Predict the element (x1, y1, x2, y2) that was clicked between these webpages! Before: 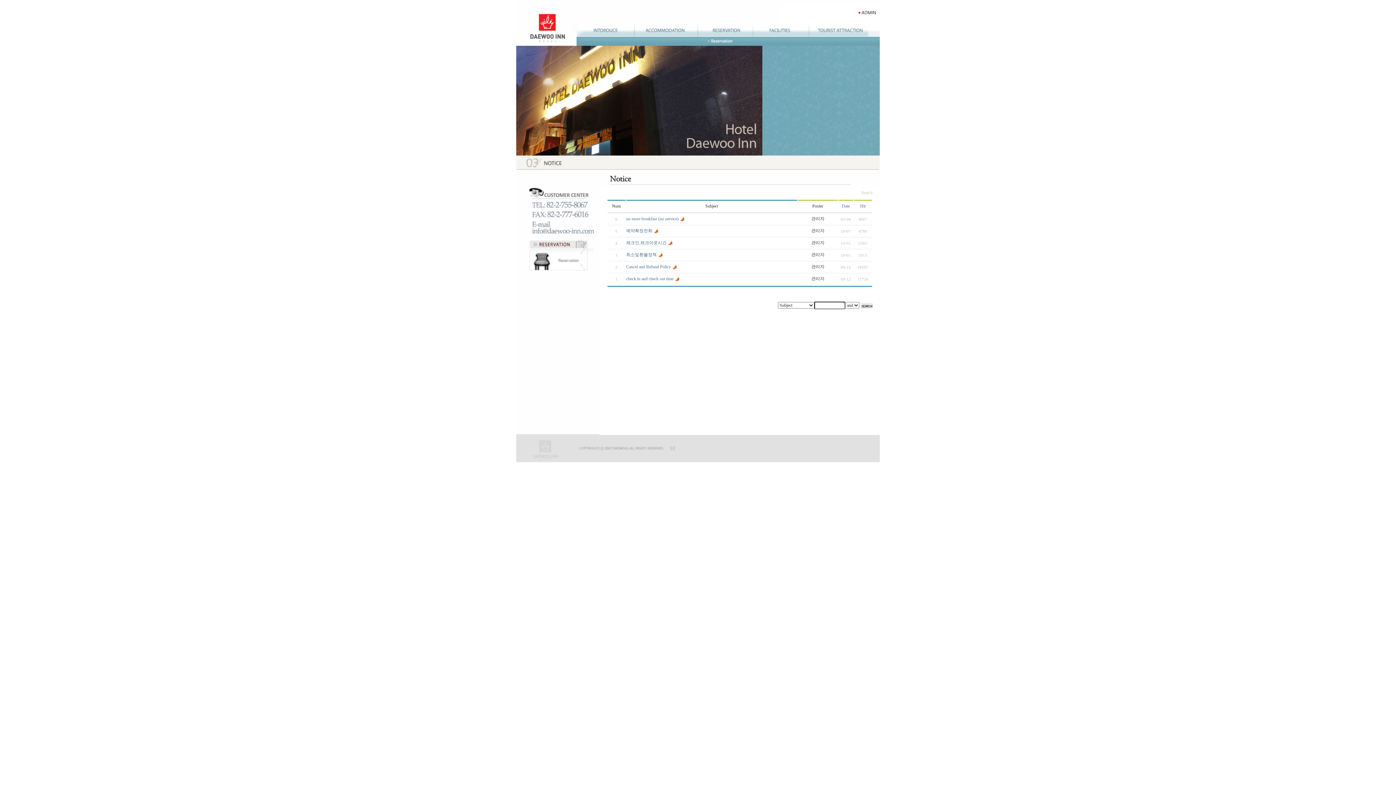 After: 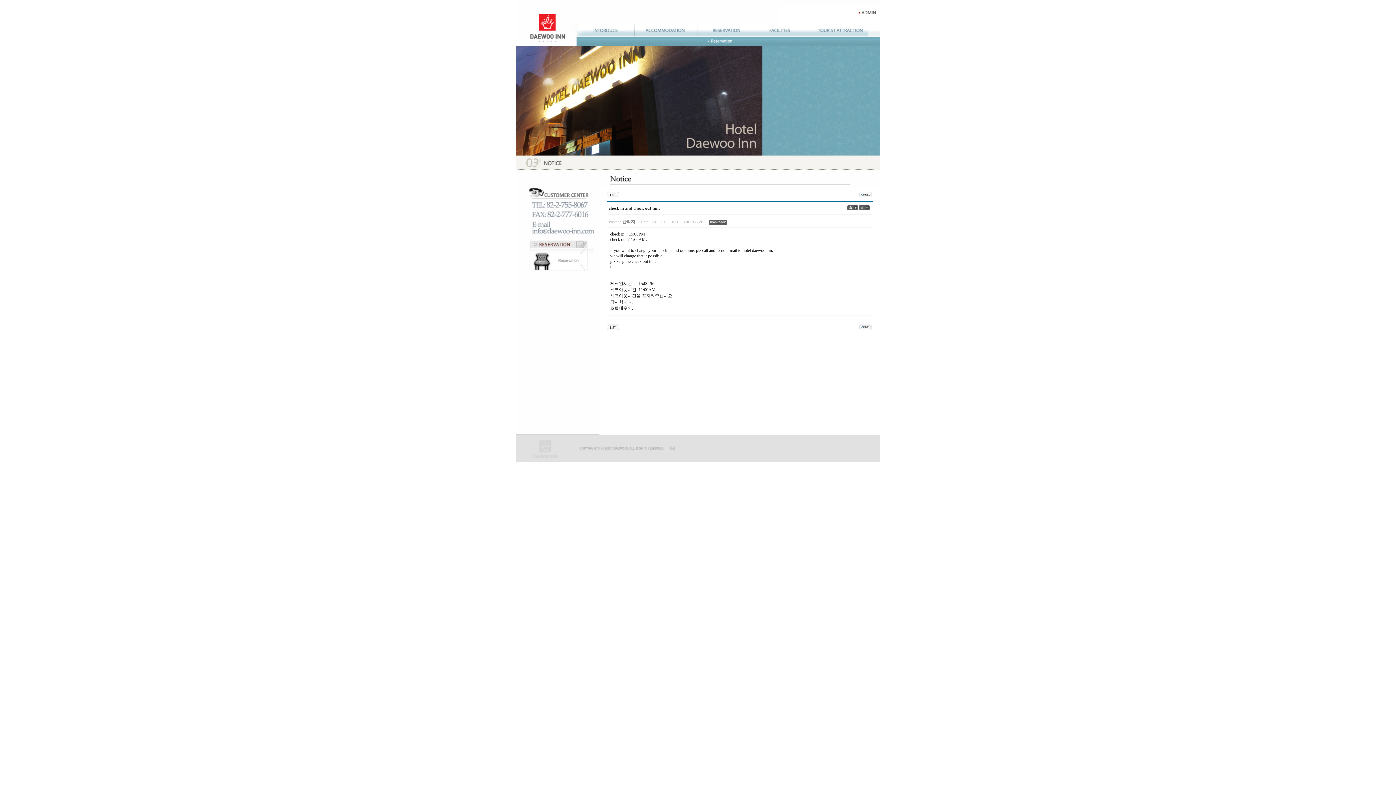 Action: bbox: (626, 276, 673, 281) label: check in and check out time